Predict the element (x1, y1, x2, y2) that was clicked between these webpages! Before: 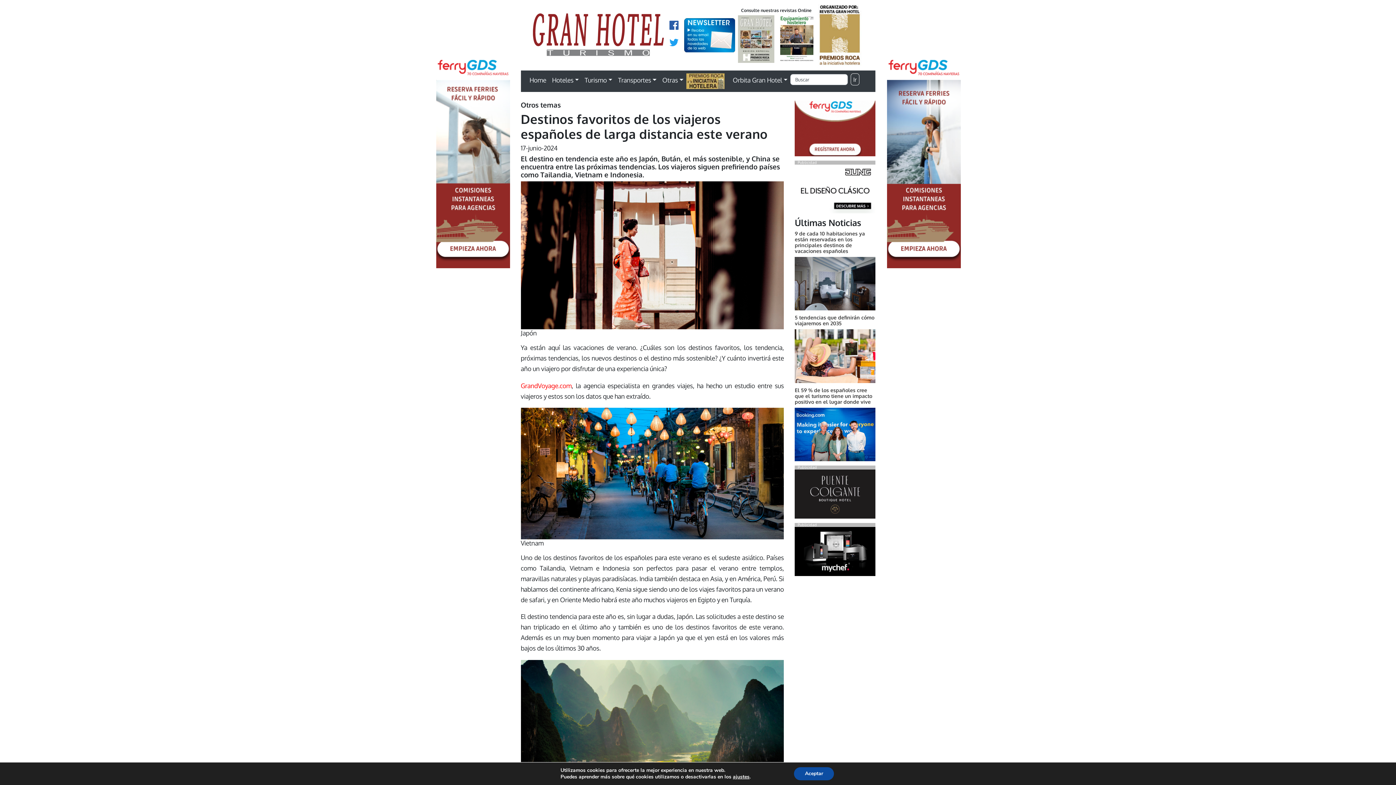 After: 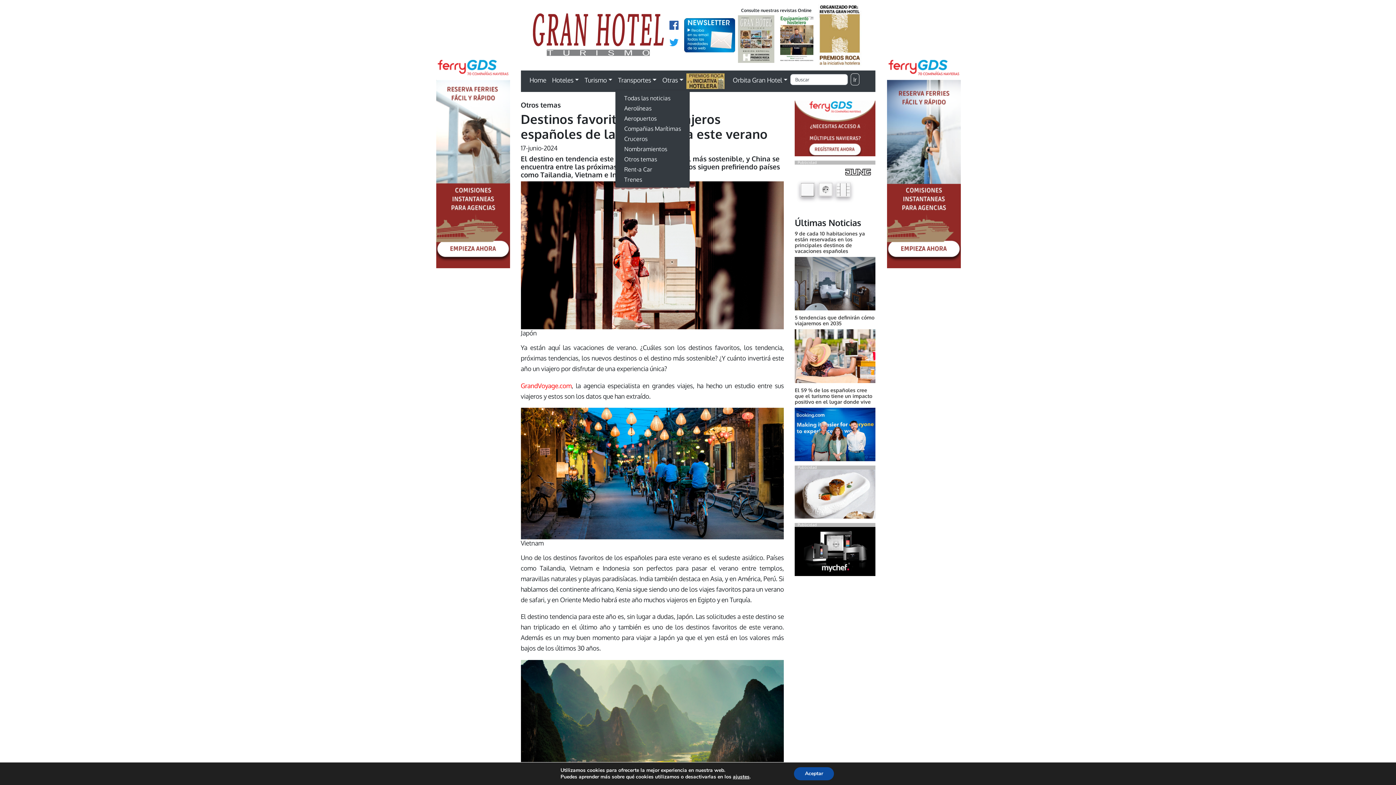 Action: label: Transportes bbox: (615, 73, 659, 86)